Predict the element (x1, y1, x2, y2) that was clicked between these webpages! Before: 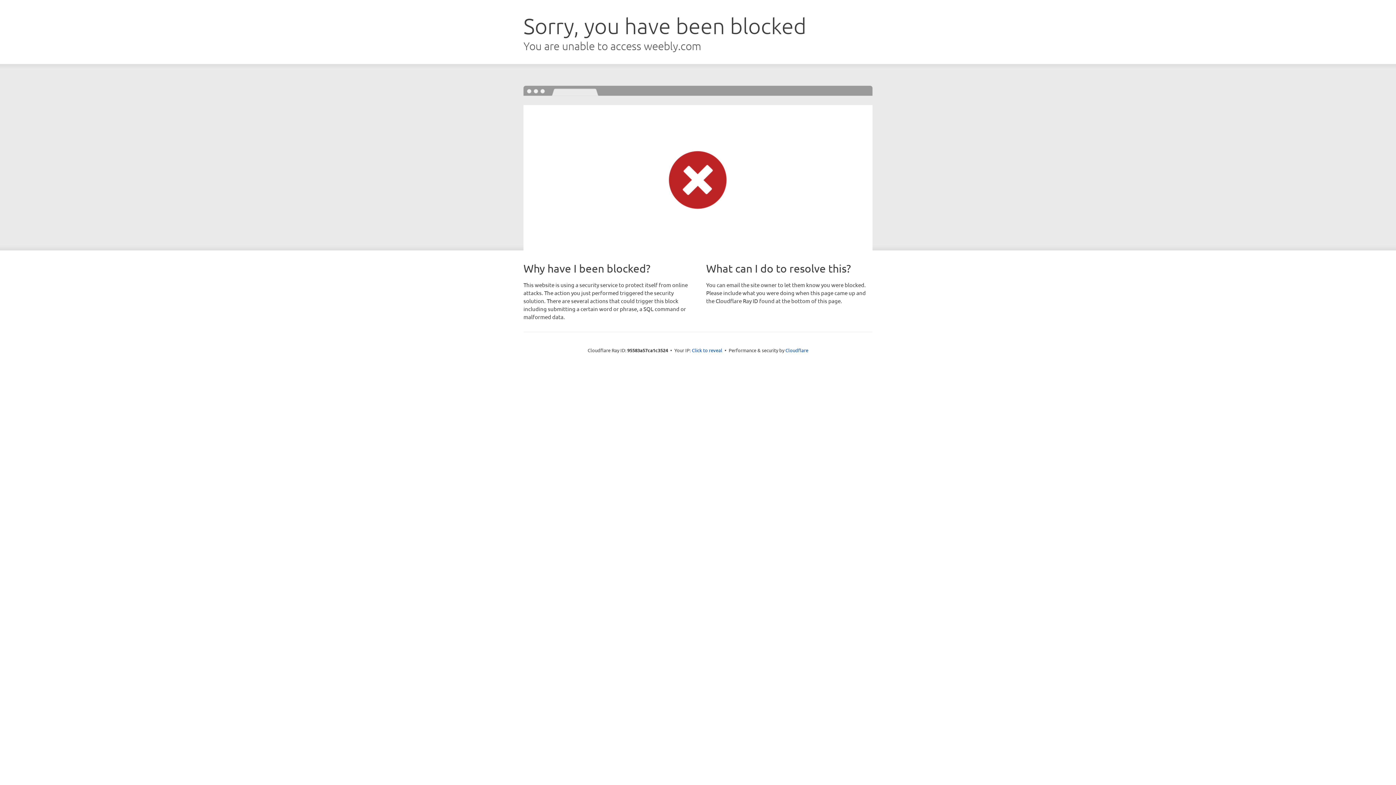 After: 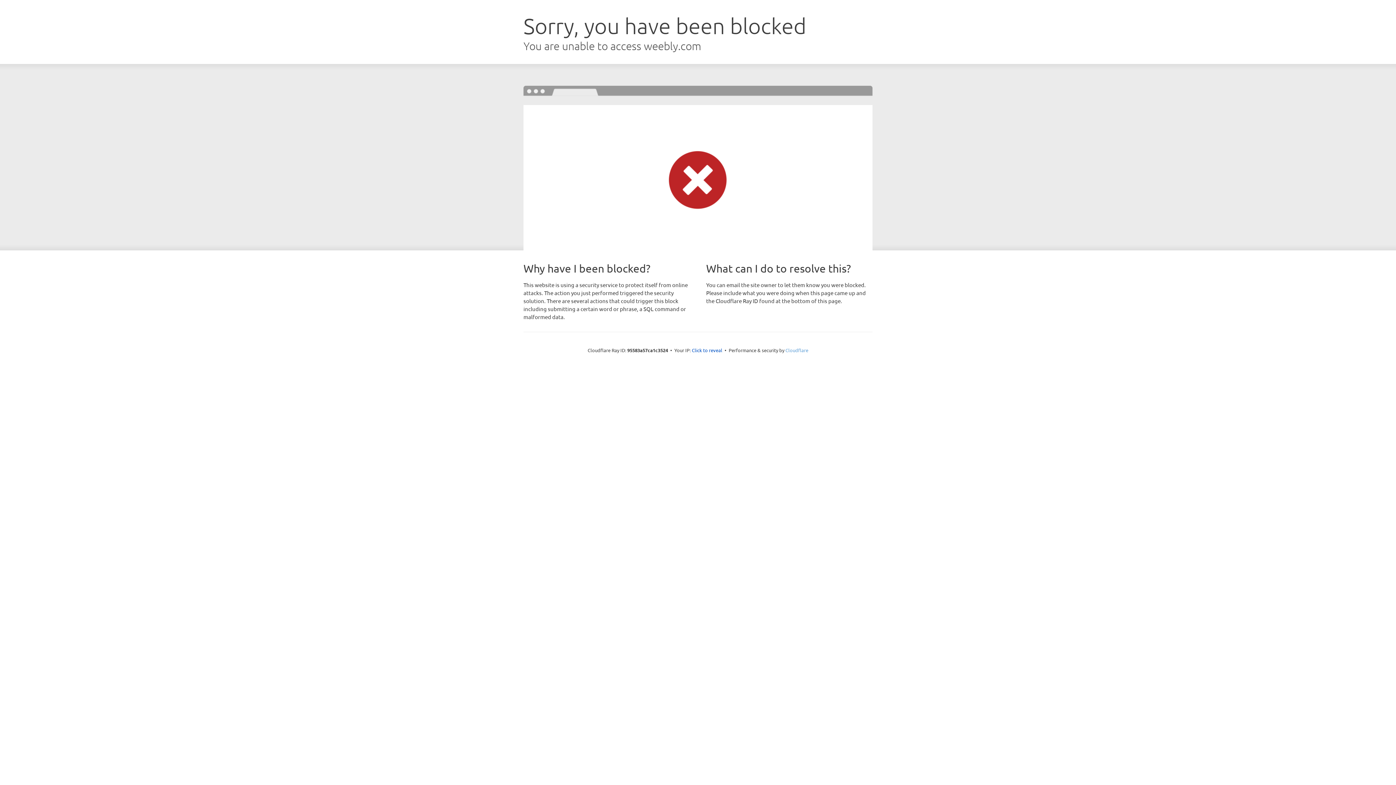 Action: bbox: (785, 347, 808, 353) label: Cloudflare